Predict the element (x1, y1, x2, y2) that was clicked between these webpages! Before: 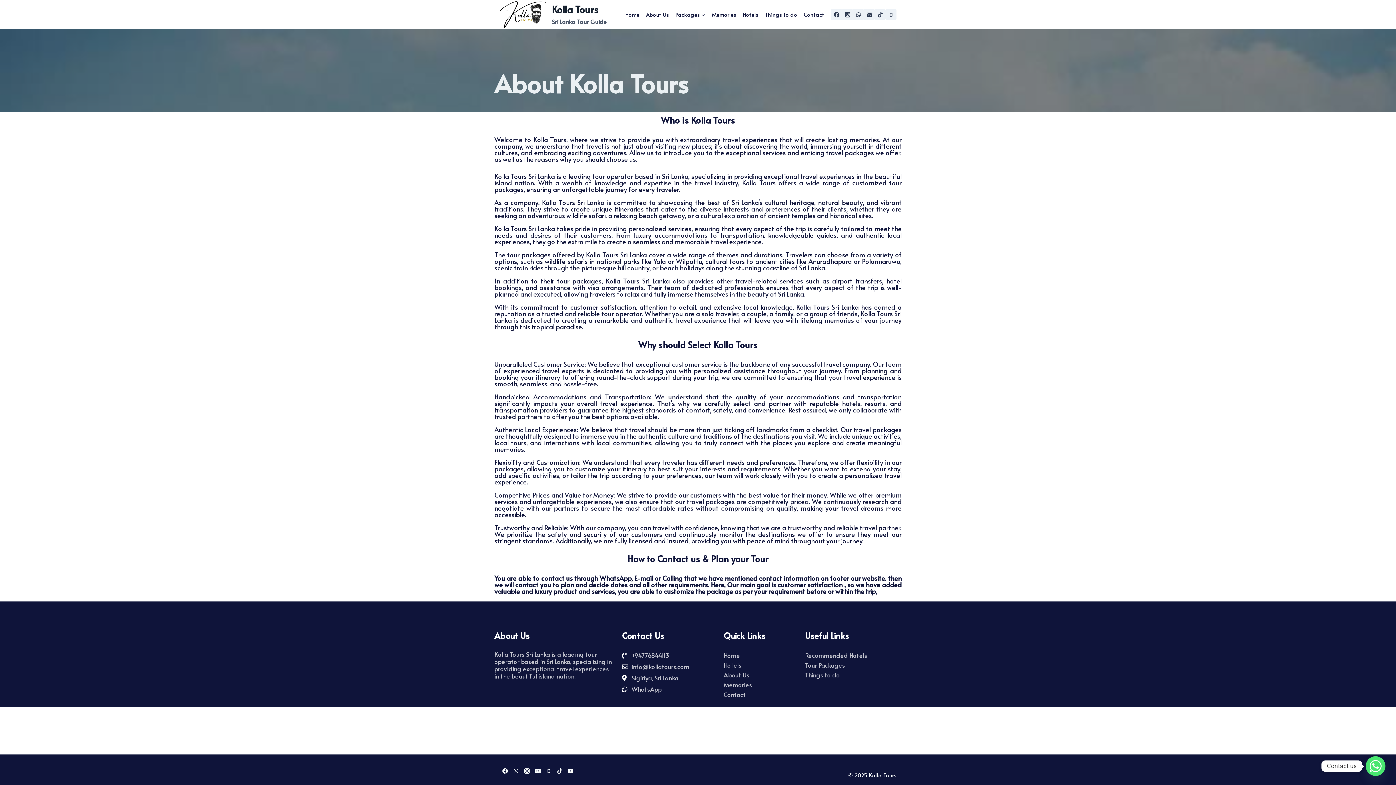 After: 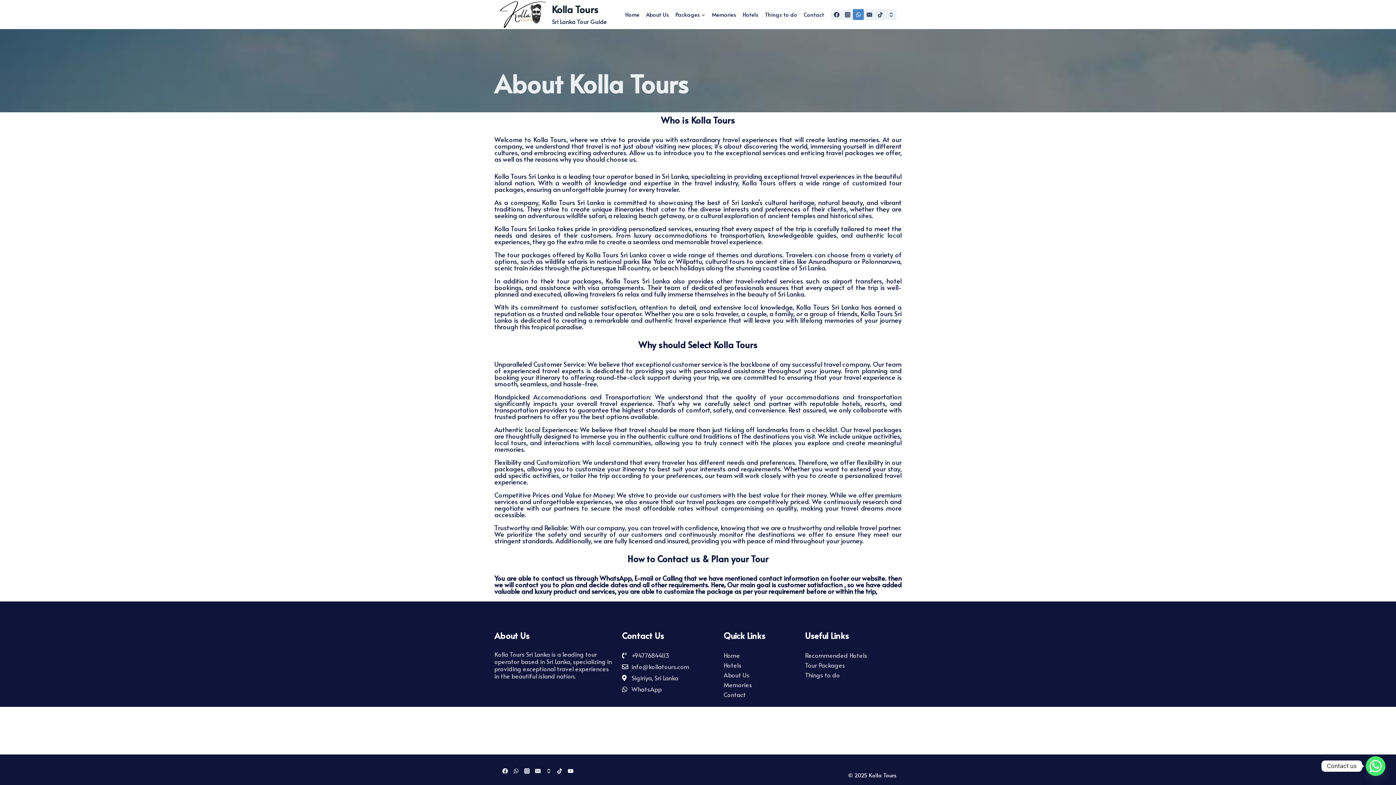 Action: bbox: (853, 9, 864, 20) label: WhatsApp